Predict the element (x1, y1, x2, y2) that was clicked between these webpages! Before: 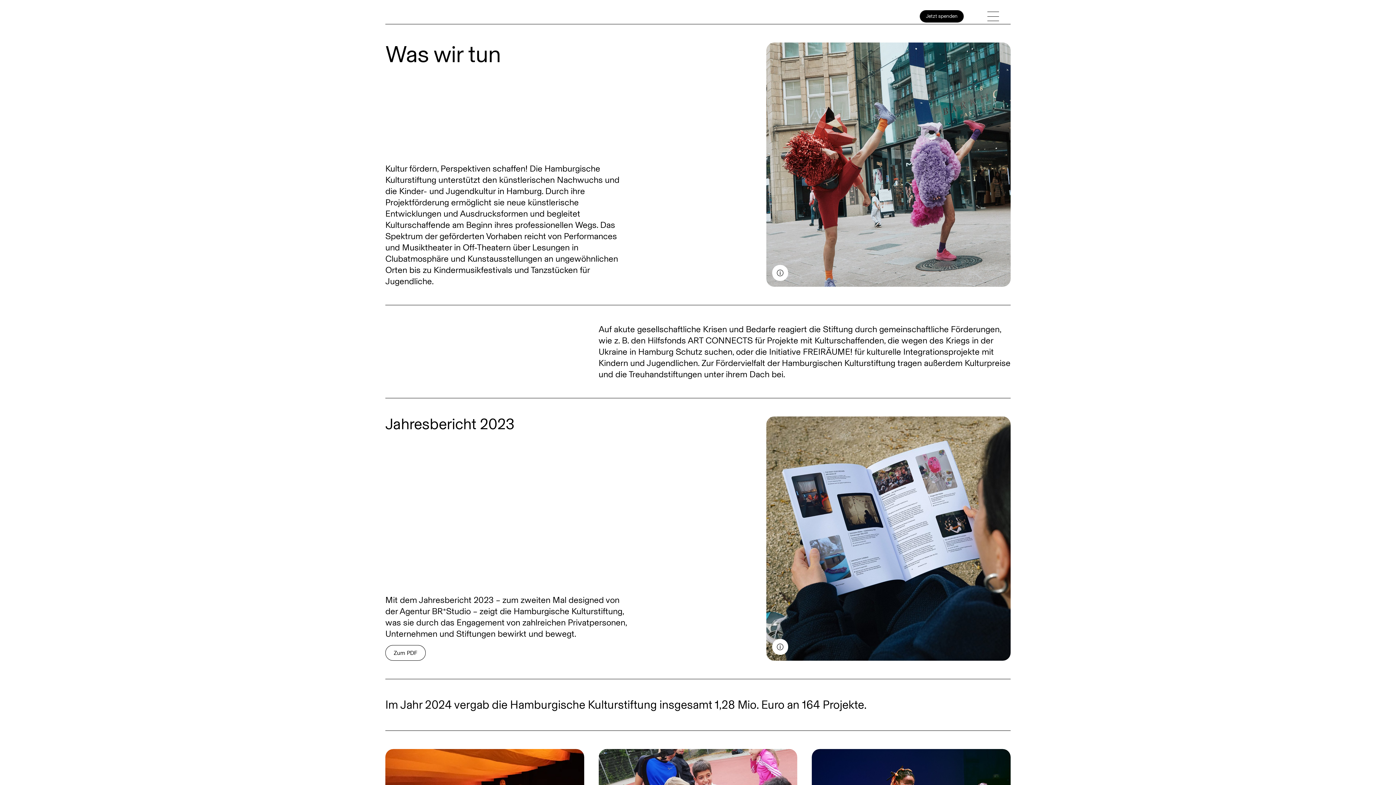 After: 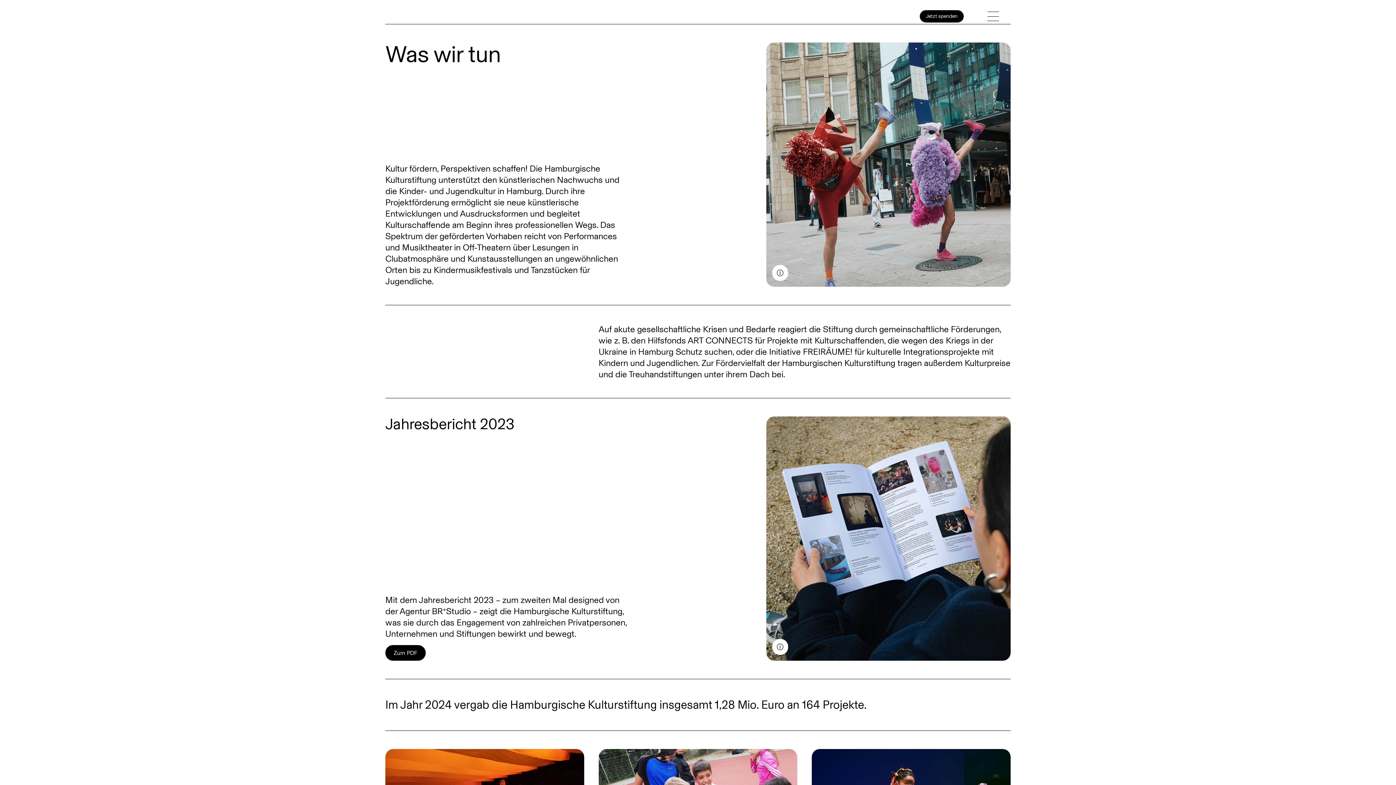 Action: label: Zum PDF bbox: (385, 645, 425, 661)